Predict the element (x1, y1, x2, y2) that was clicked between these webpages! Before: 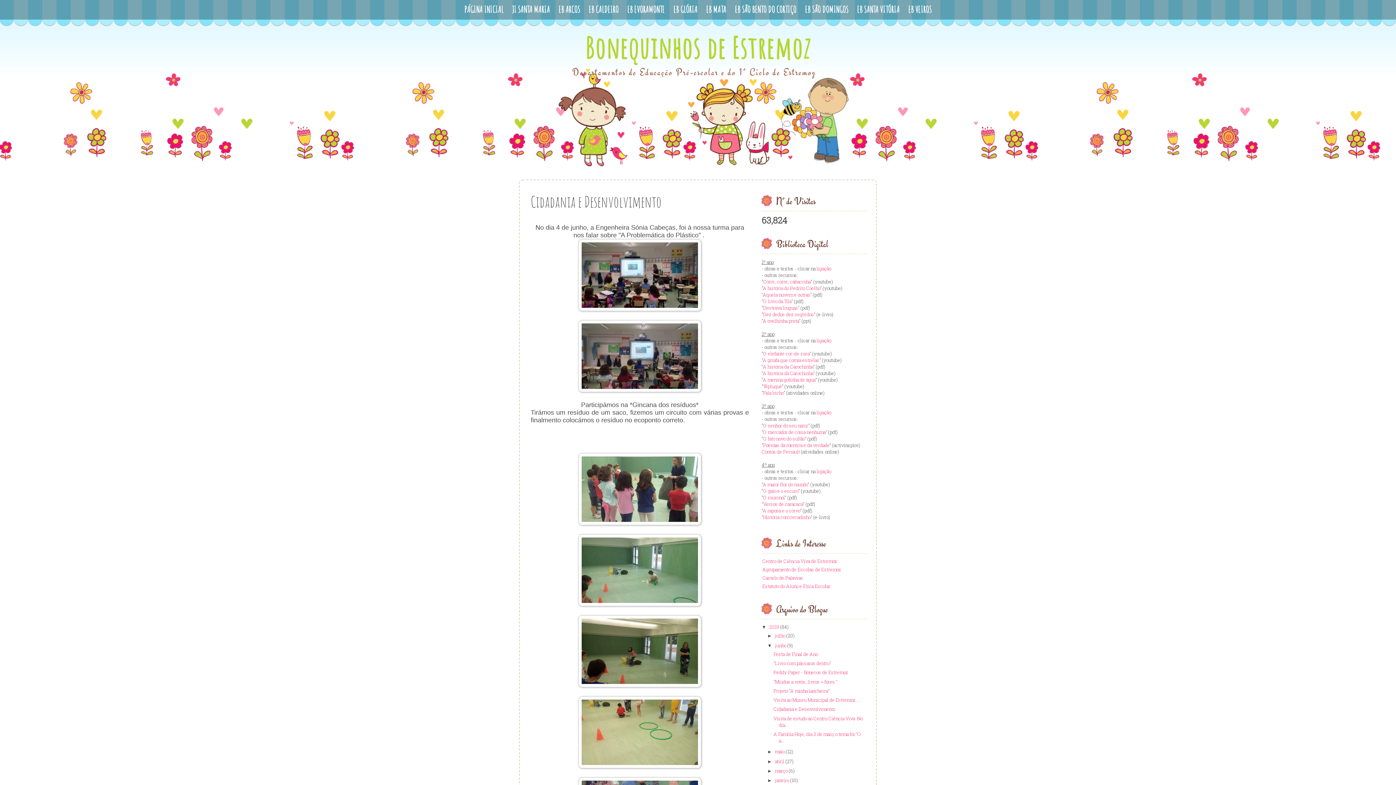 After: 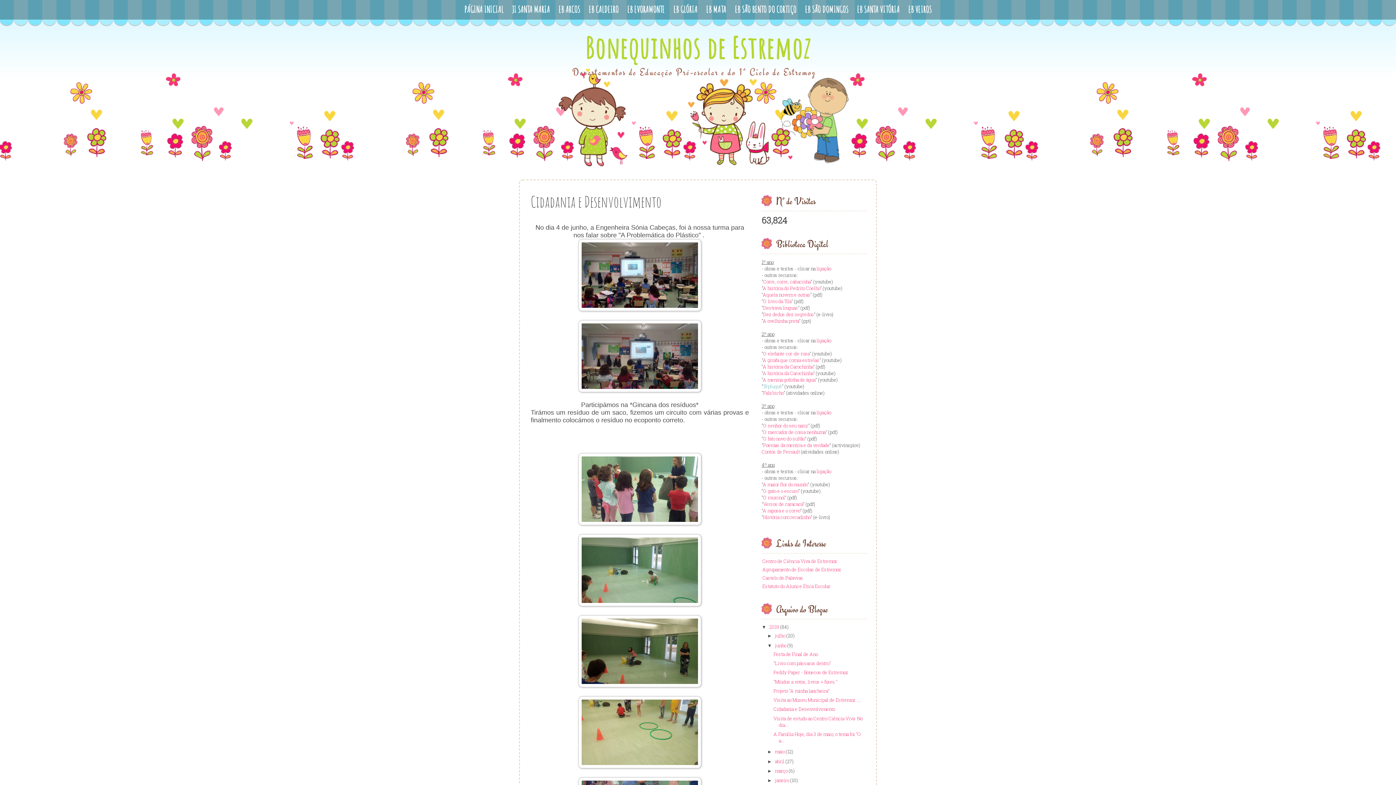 Action: bbox: (763, 383, 782, 389) label: Têpluquê